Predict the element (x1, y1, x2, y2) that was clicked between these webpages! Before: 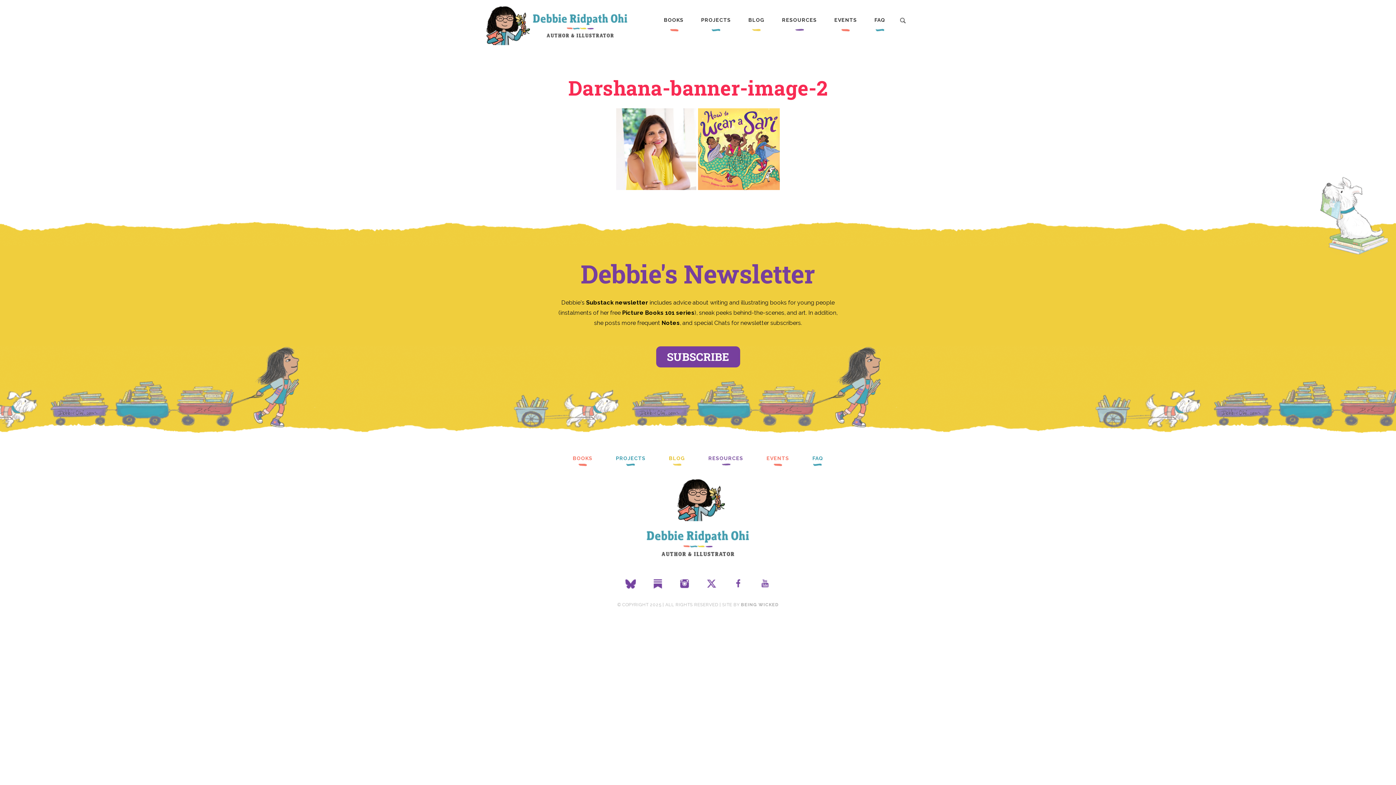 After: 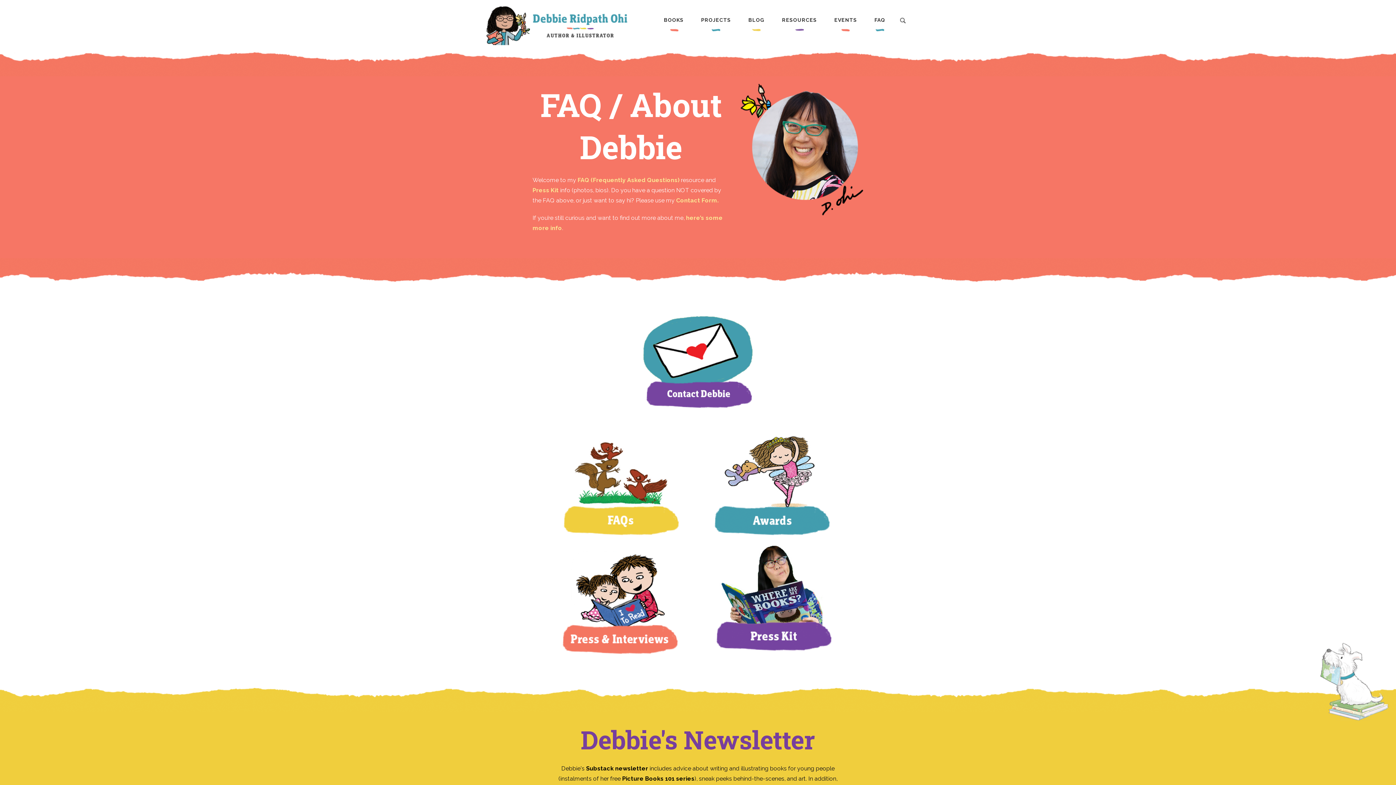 Action: label: FAQ bbox: (866, 12, 893, 31)